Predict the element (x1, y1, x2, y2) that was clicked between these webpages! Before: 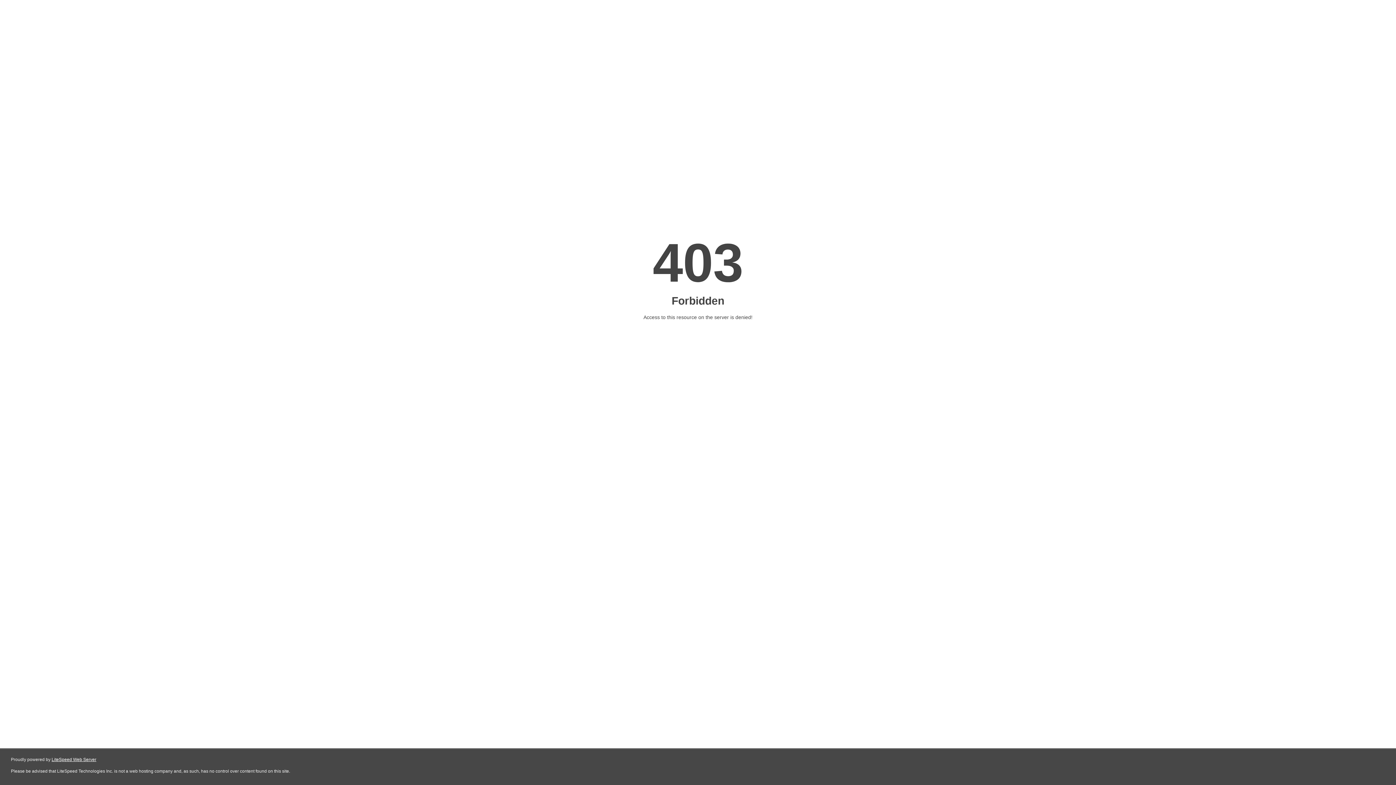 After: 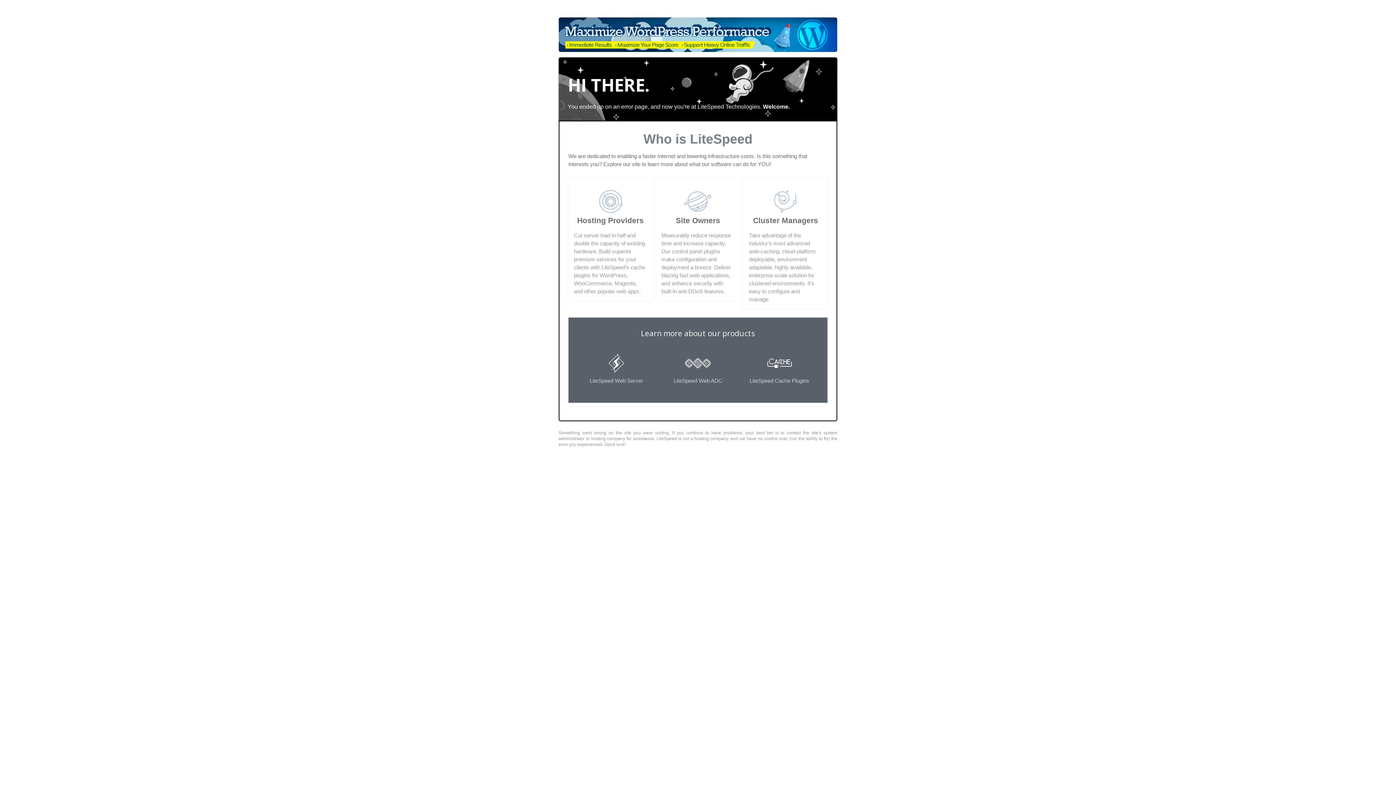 Action: bbox: (51, 757, 96, 762) label: LiteSpeed Web Server